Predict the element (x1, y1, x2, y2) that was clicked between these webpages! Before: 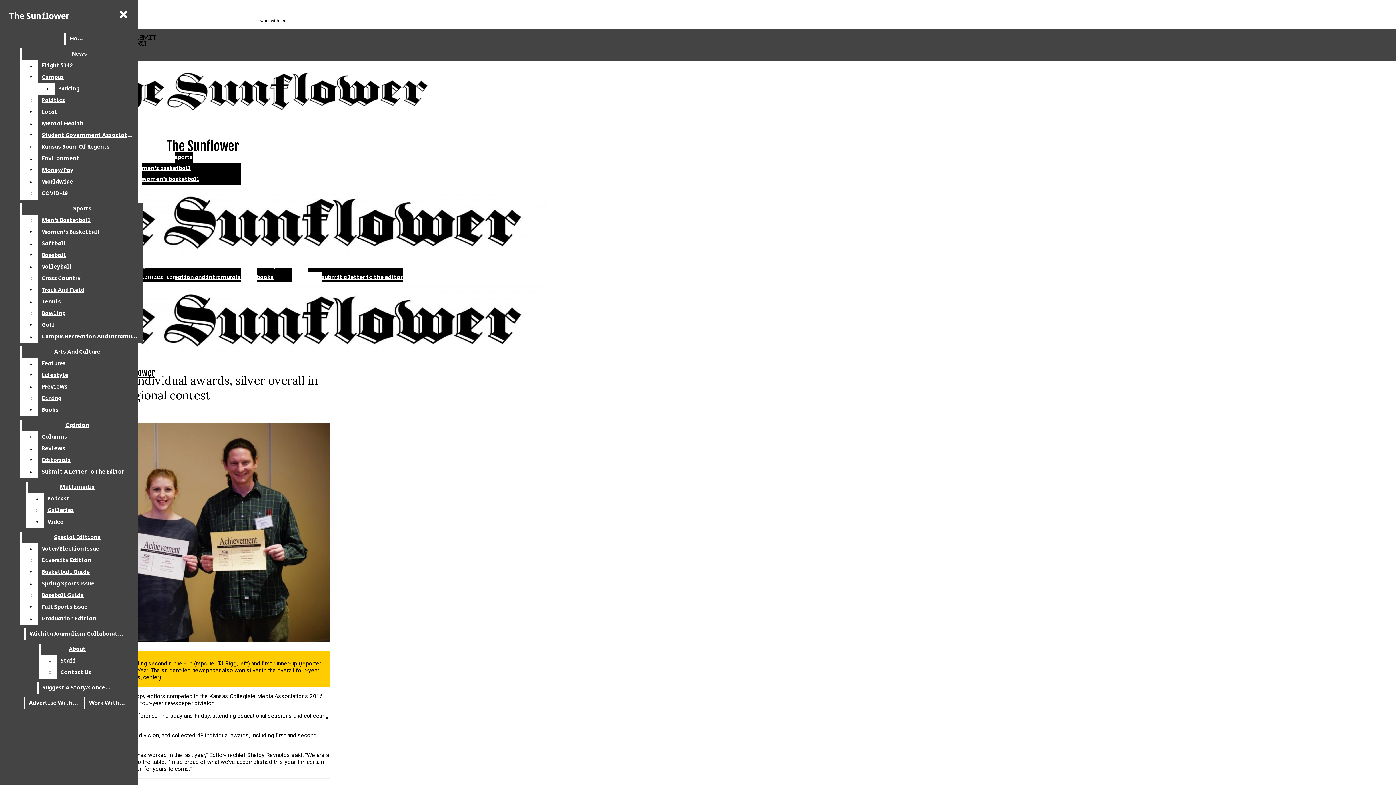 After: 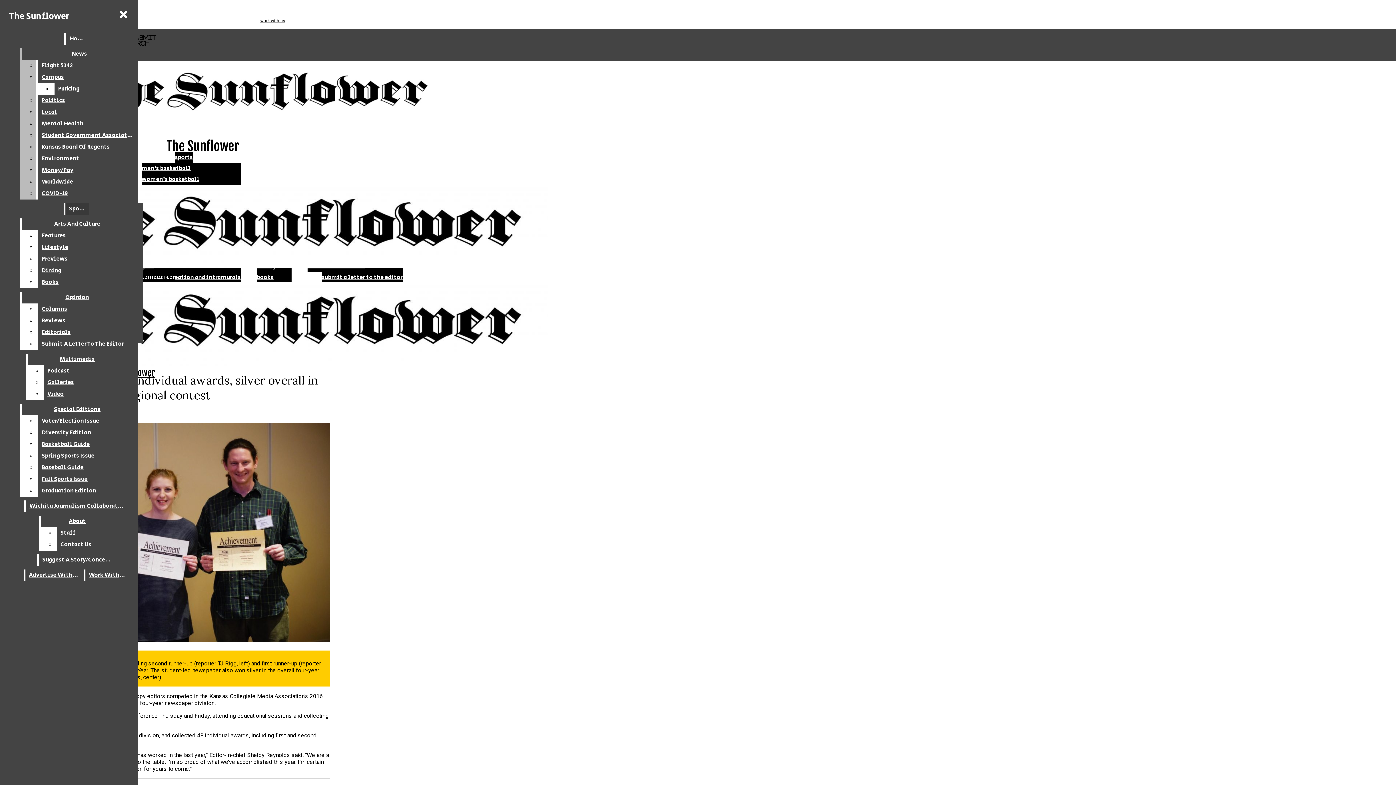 Action: label: News bbox: (21, 48, 137, 60)